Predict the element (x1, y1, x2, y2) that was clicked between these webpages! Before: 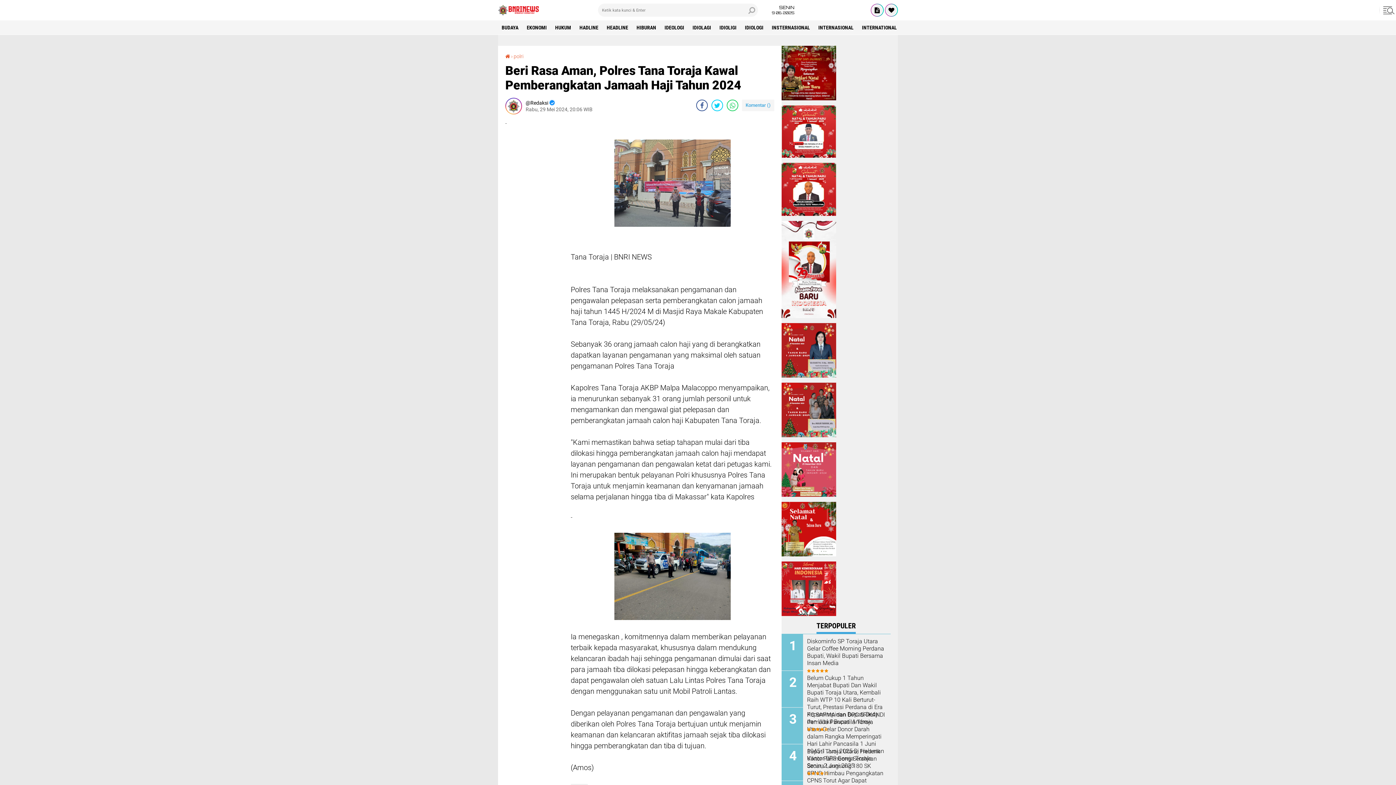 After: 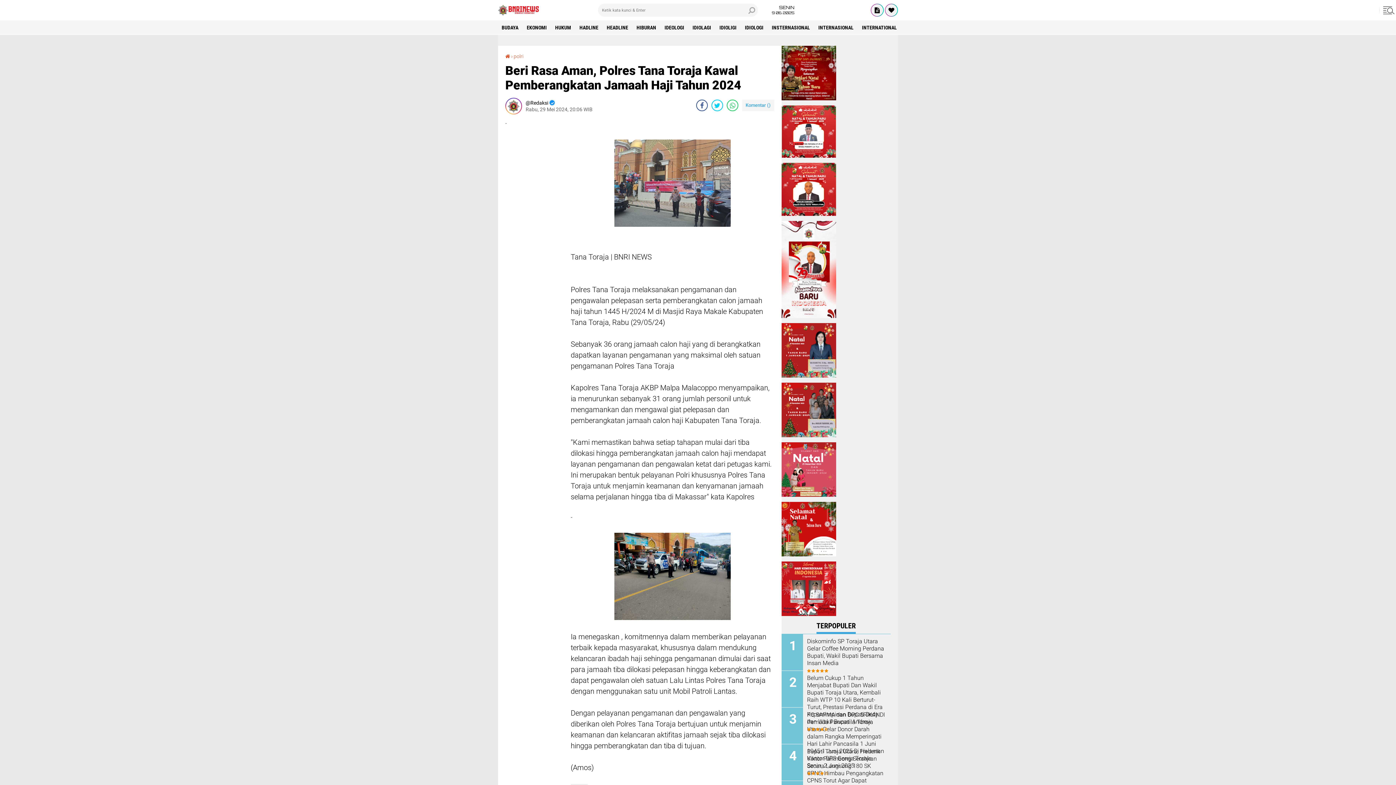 Action: bbox: (726, 99, 738, 111) label: share-whatsapp